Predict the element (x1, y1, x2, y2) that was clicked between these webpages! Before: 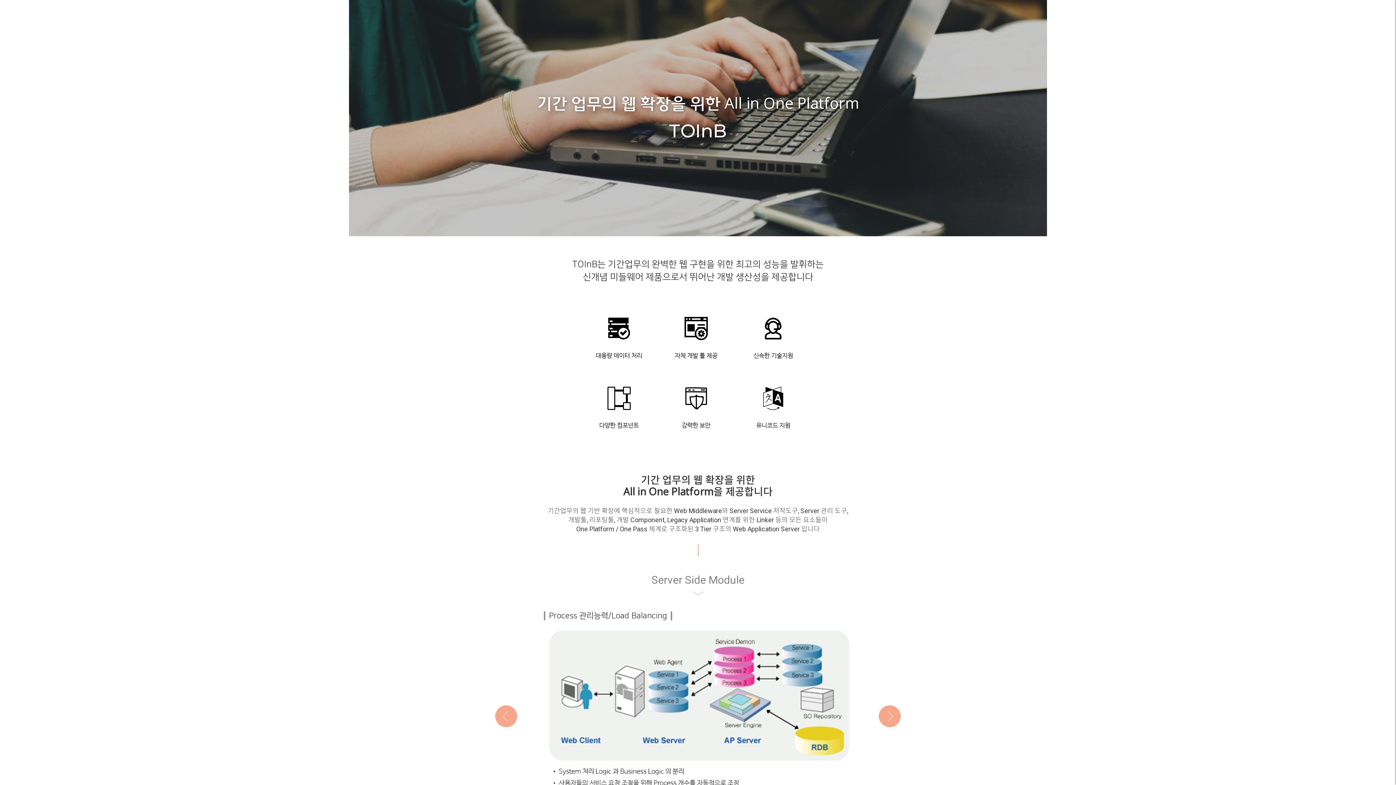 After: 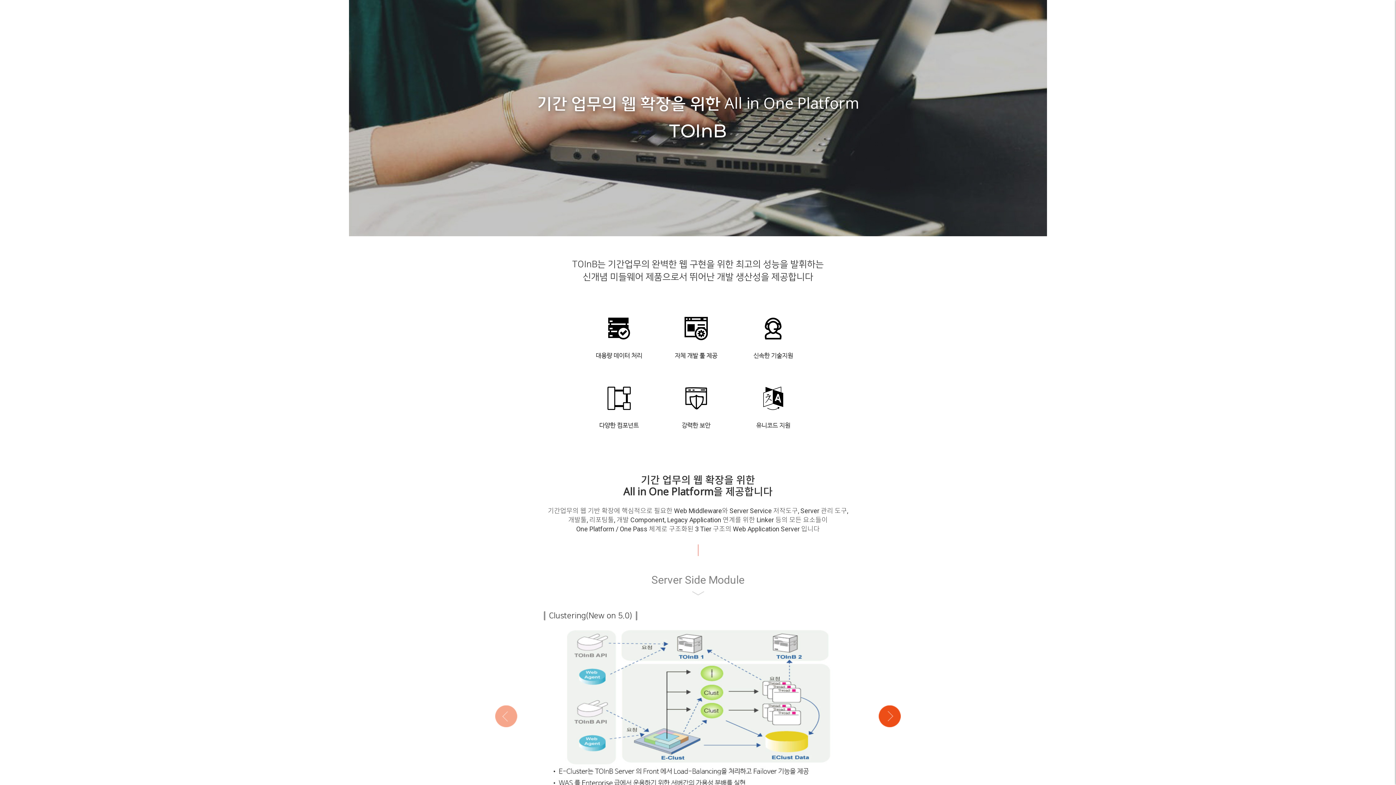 Action: bbox: (878, 705, 901, 727) label: Next